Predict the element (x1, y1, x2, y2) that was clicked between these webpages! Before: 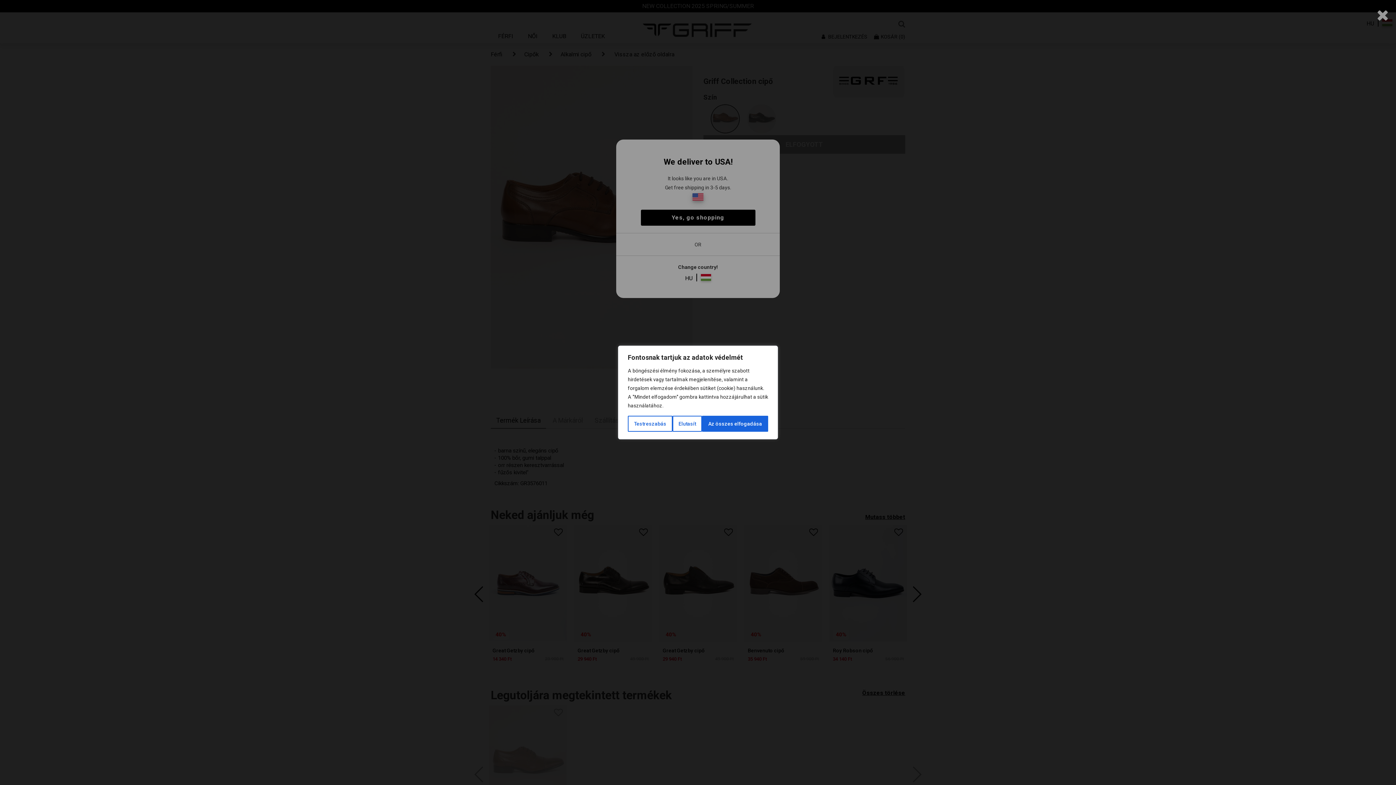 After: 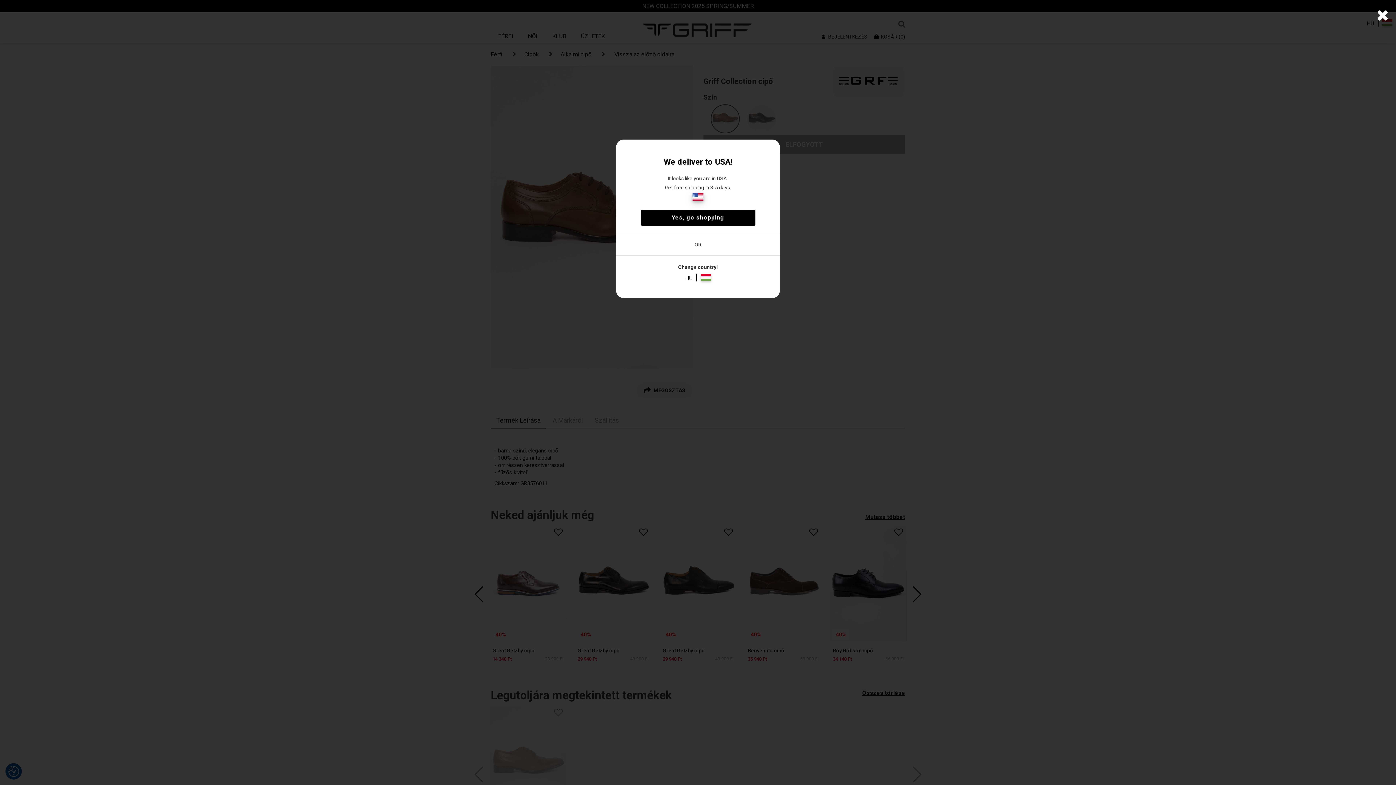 Action: bbox: (702, 416, 768, 432) label: Az összes elfogadása